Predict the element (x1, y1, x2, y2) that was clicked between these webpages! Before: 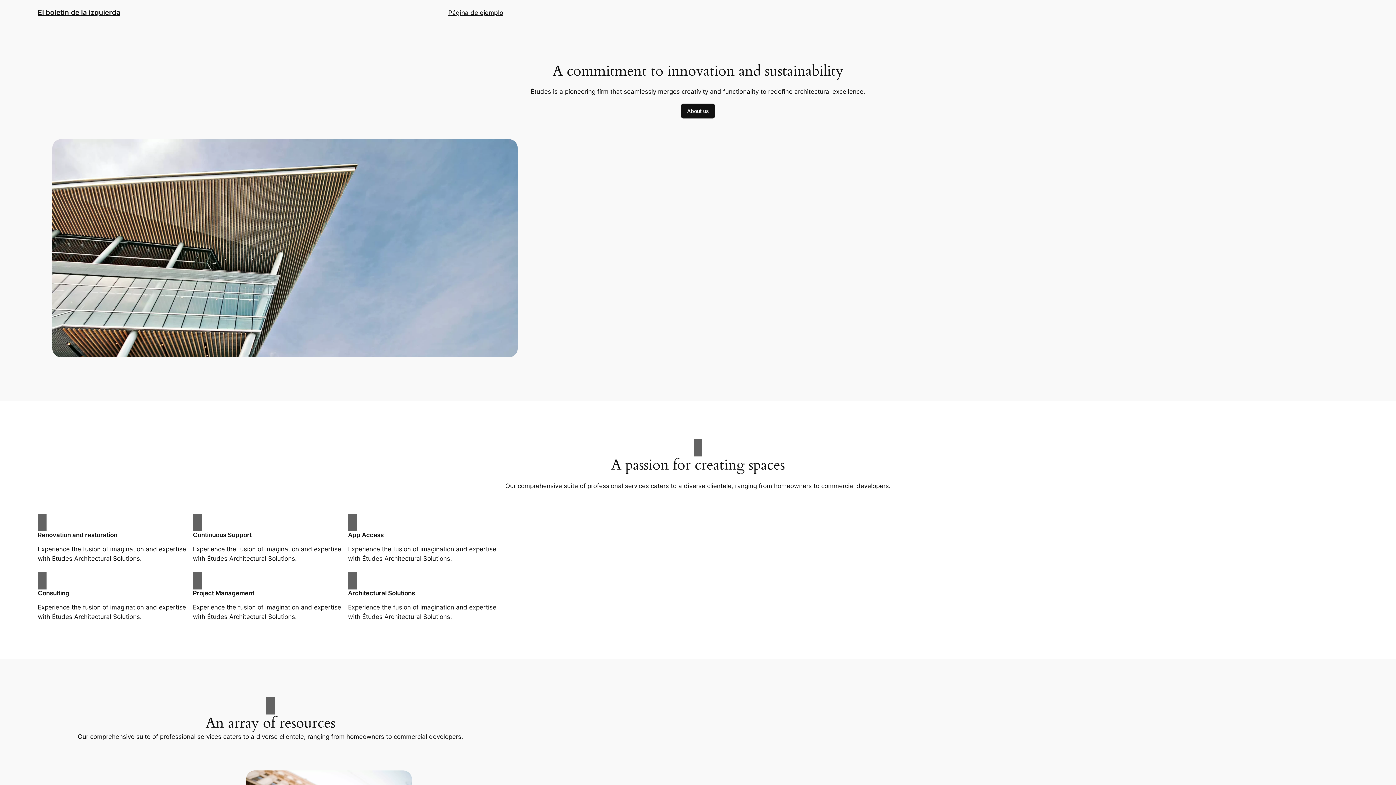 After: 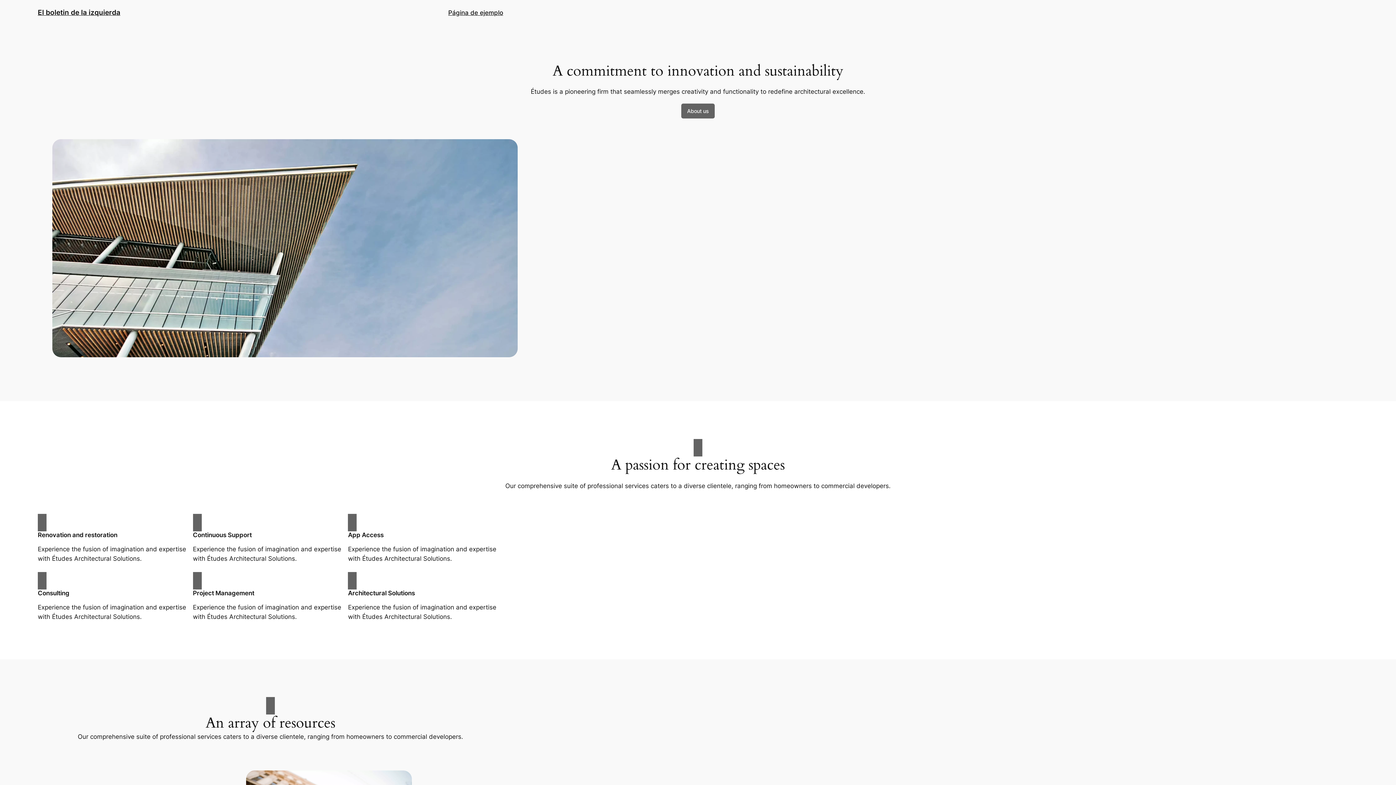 Action: label: About us bbox: (681, 103, 714, 118)